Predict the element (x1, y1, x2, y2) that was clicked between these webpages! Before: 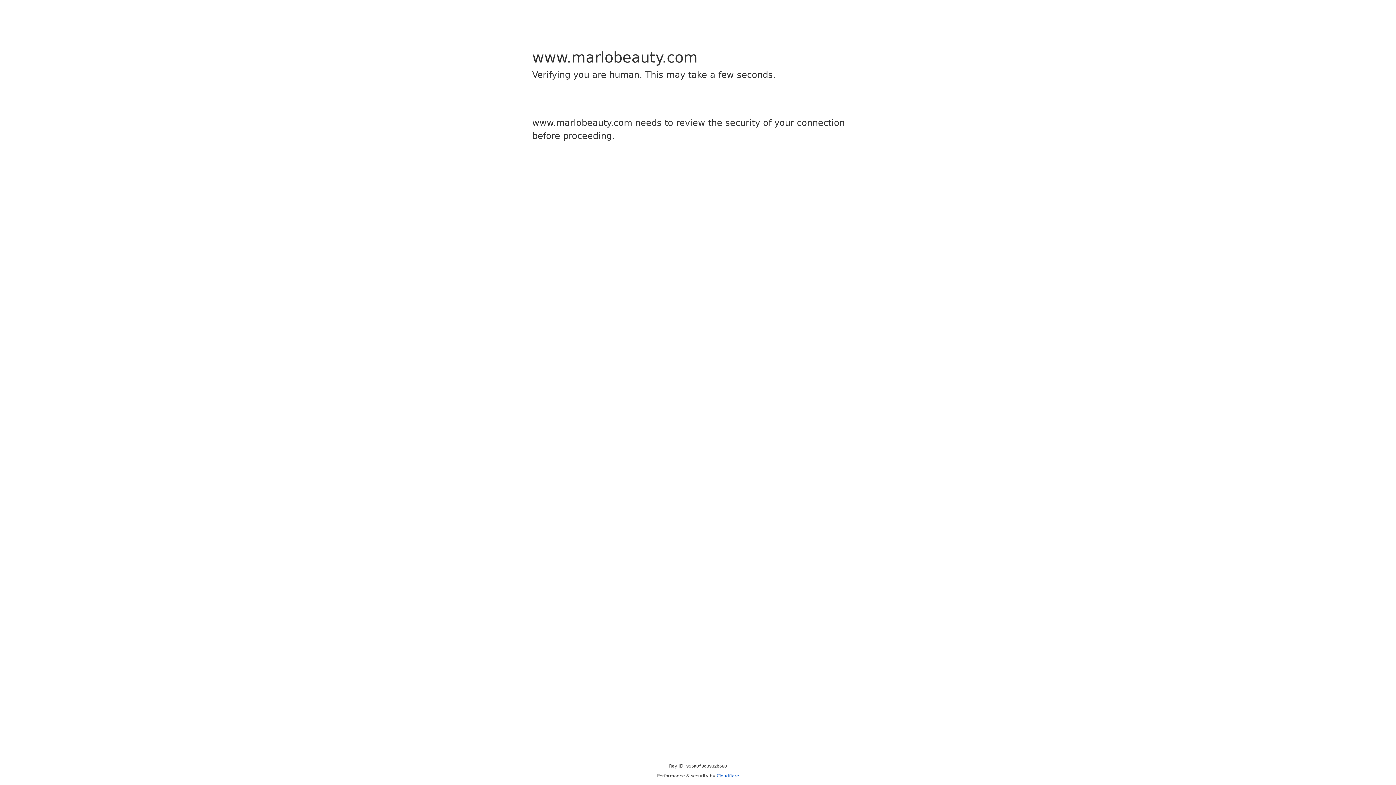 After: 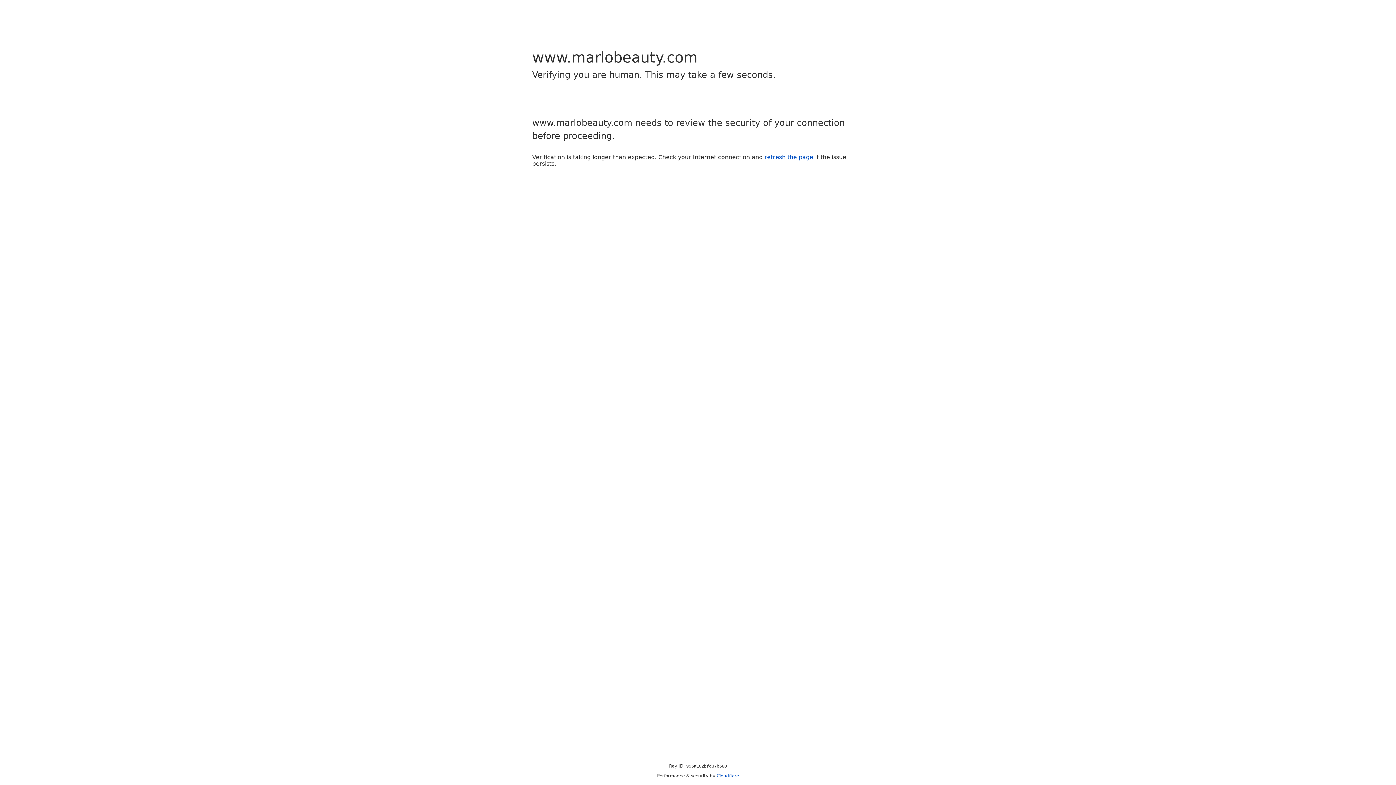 Action: label: Cloudflare bbox: (716, 773, 739, 778)